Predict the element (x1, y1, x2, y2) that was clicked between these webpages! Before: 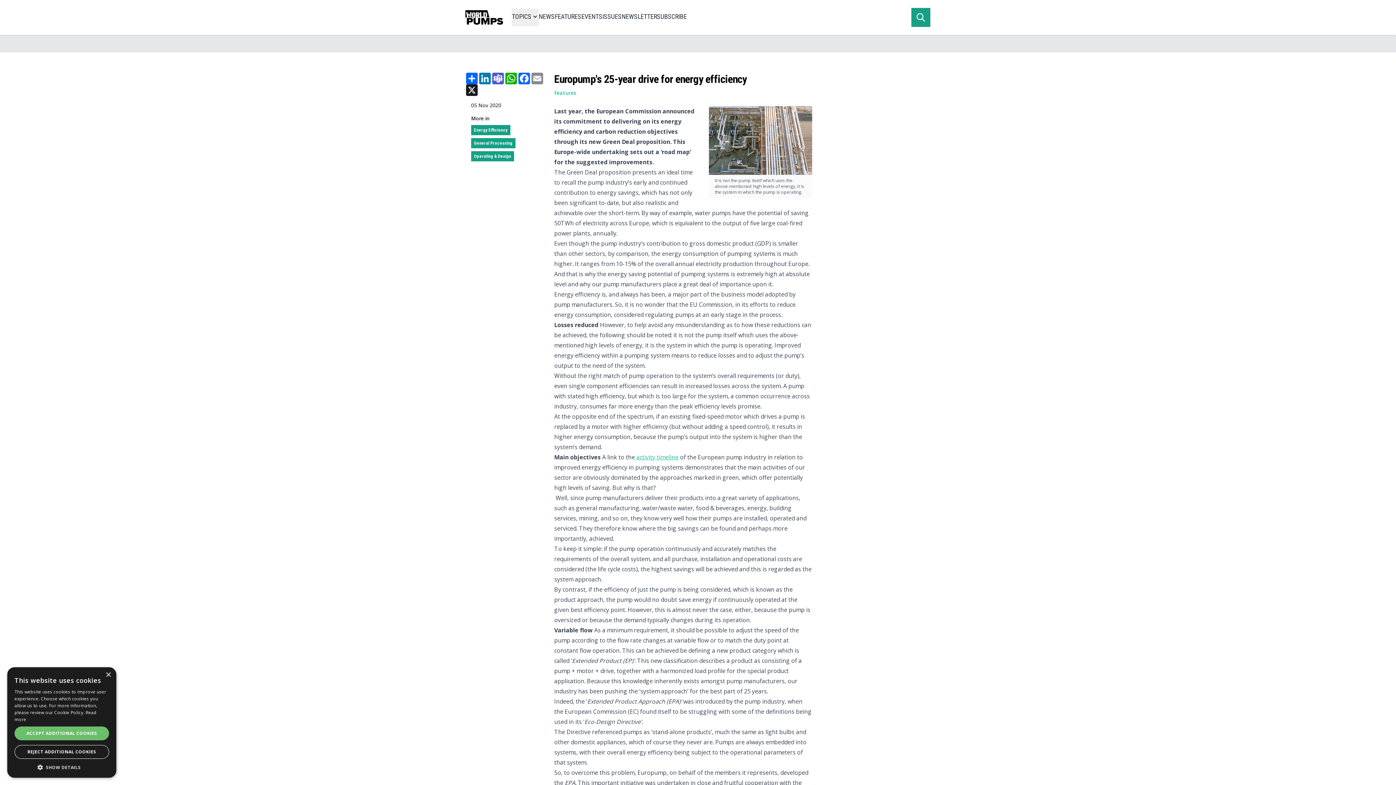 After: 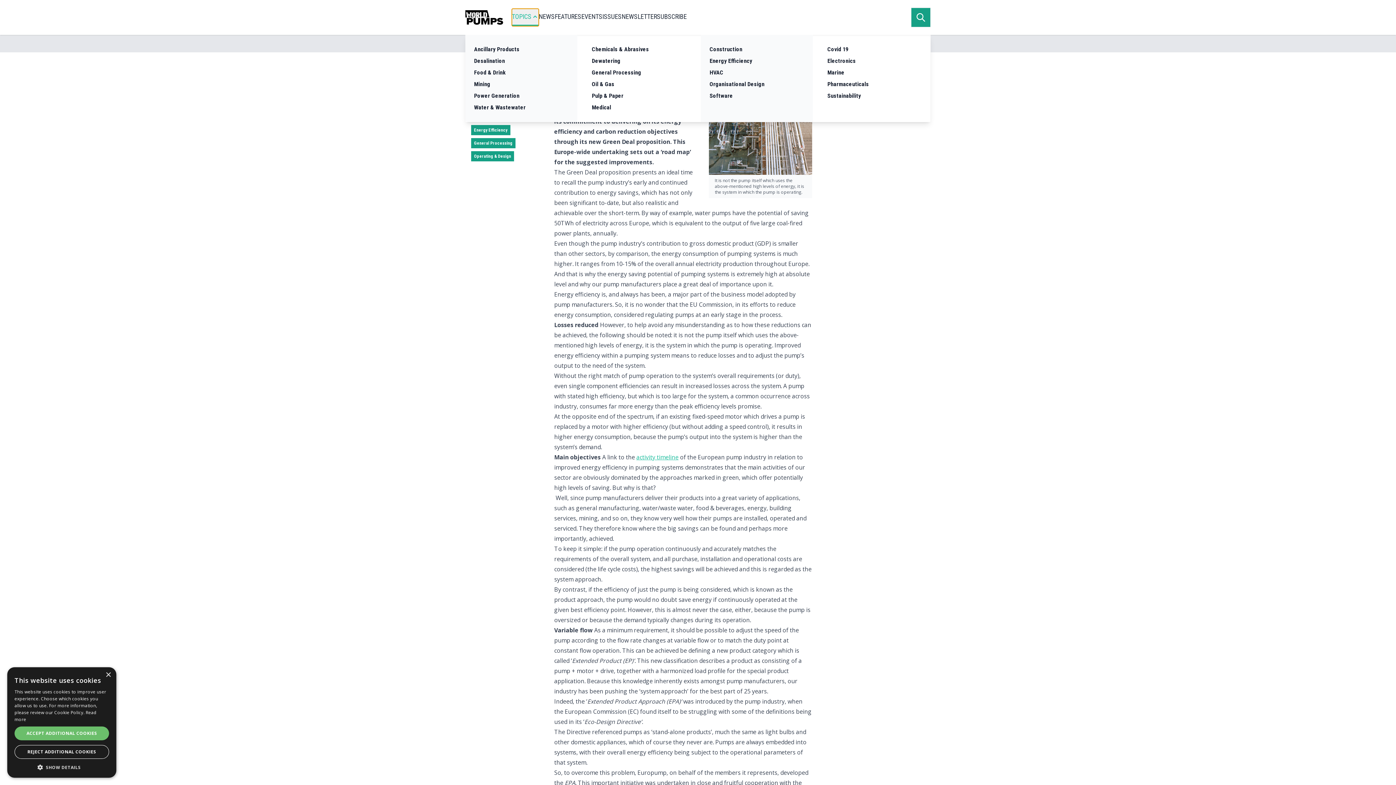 Action: bbox: (512, 8, 538, 26) label: TOPICS